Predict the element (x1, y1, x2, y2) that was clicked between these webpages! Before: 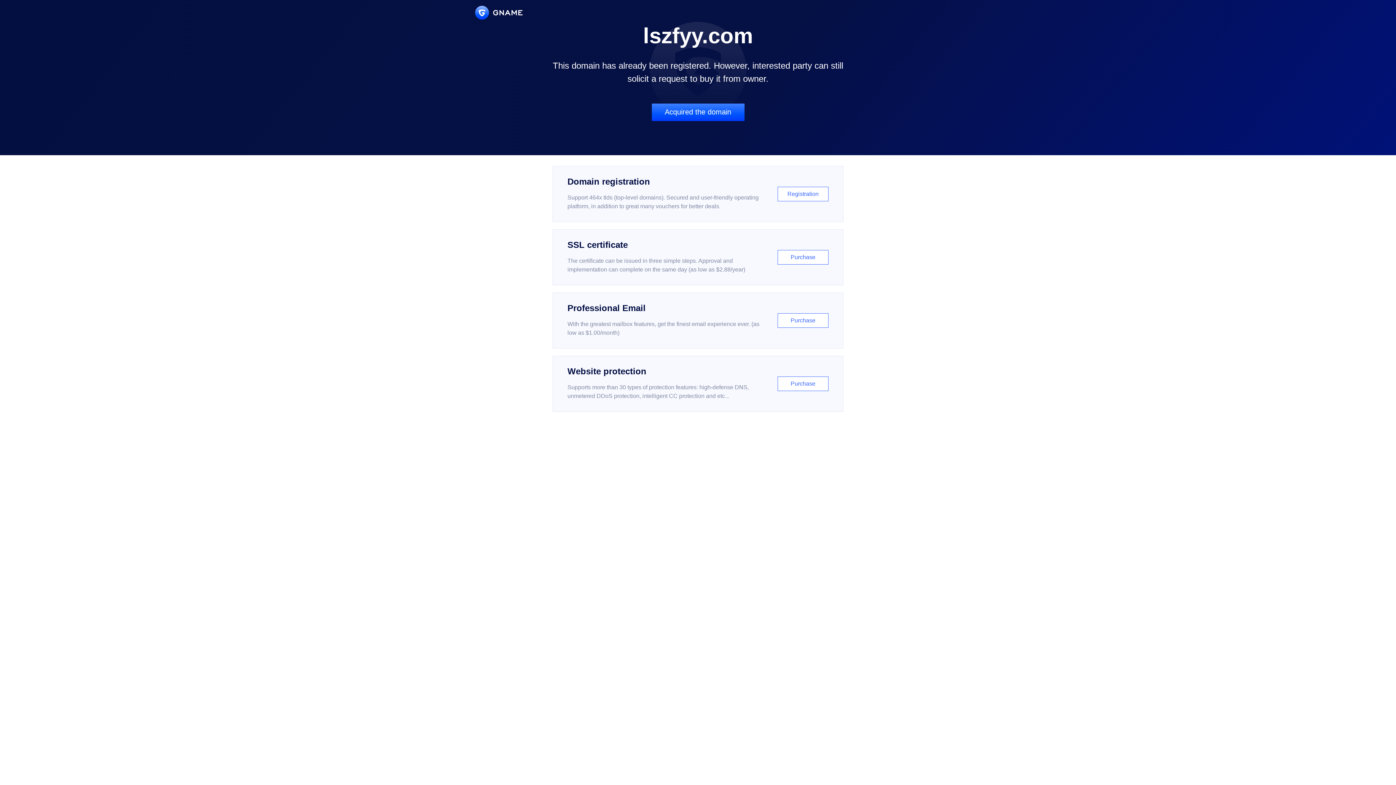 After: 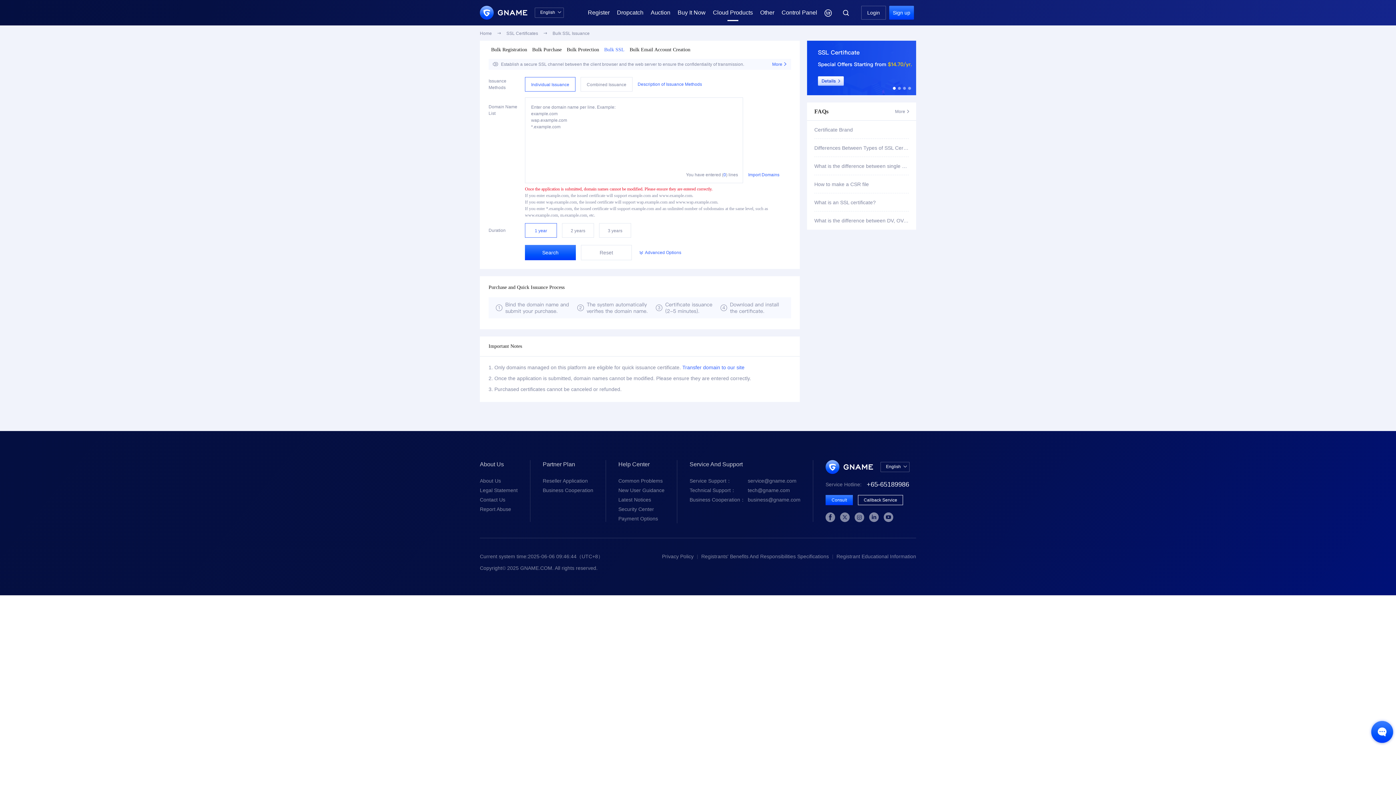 Action: bbox: (552, 229, 843, 285) label: SSL certificate

The certificate can be issued in three simple steps. Approval and implementation can complete on the same day (as low as $2.88/year)

Purchase